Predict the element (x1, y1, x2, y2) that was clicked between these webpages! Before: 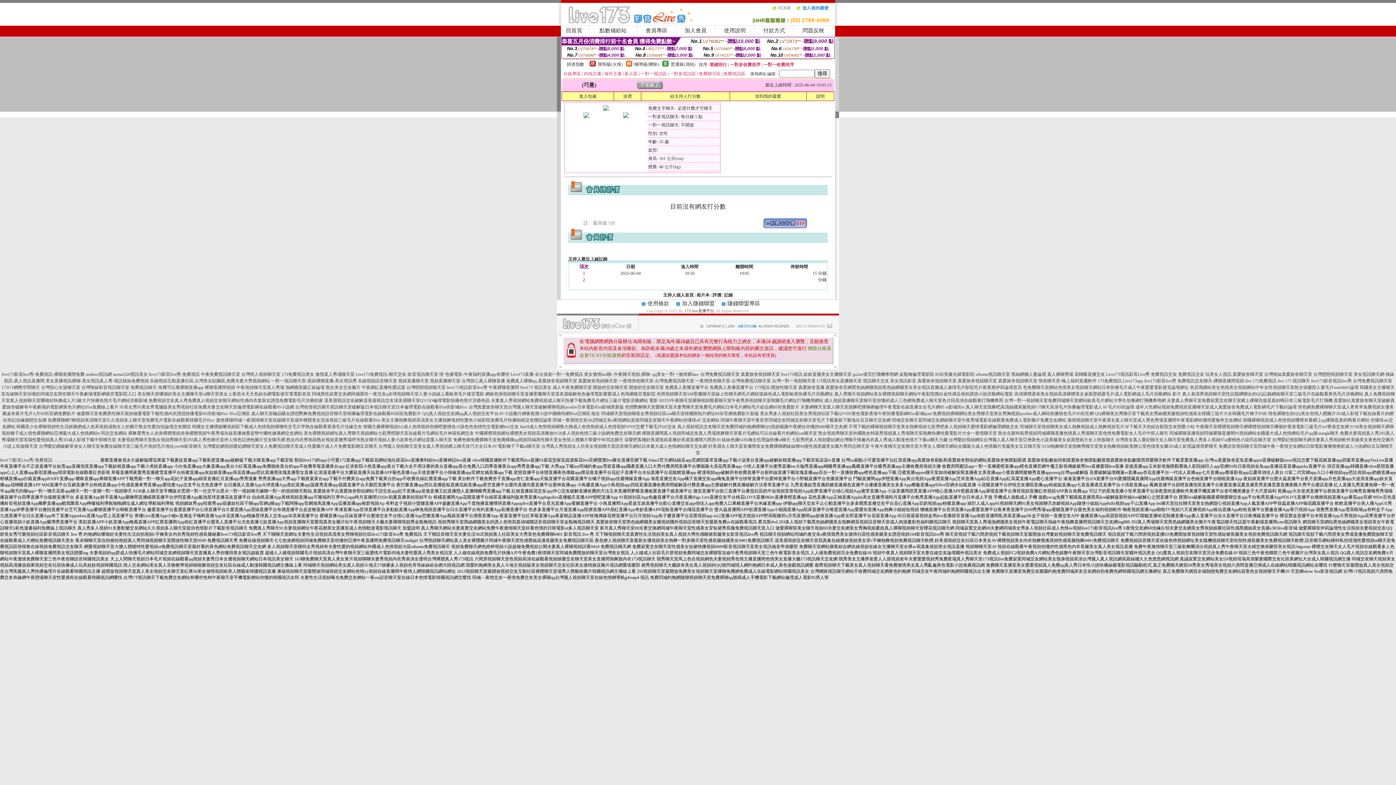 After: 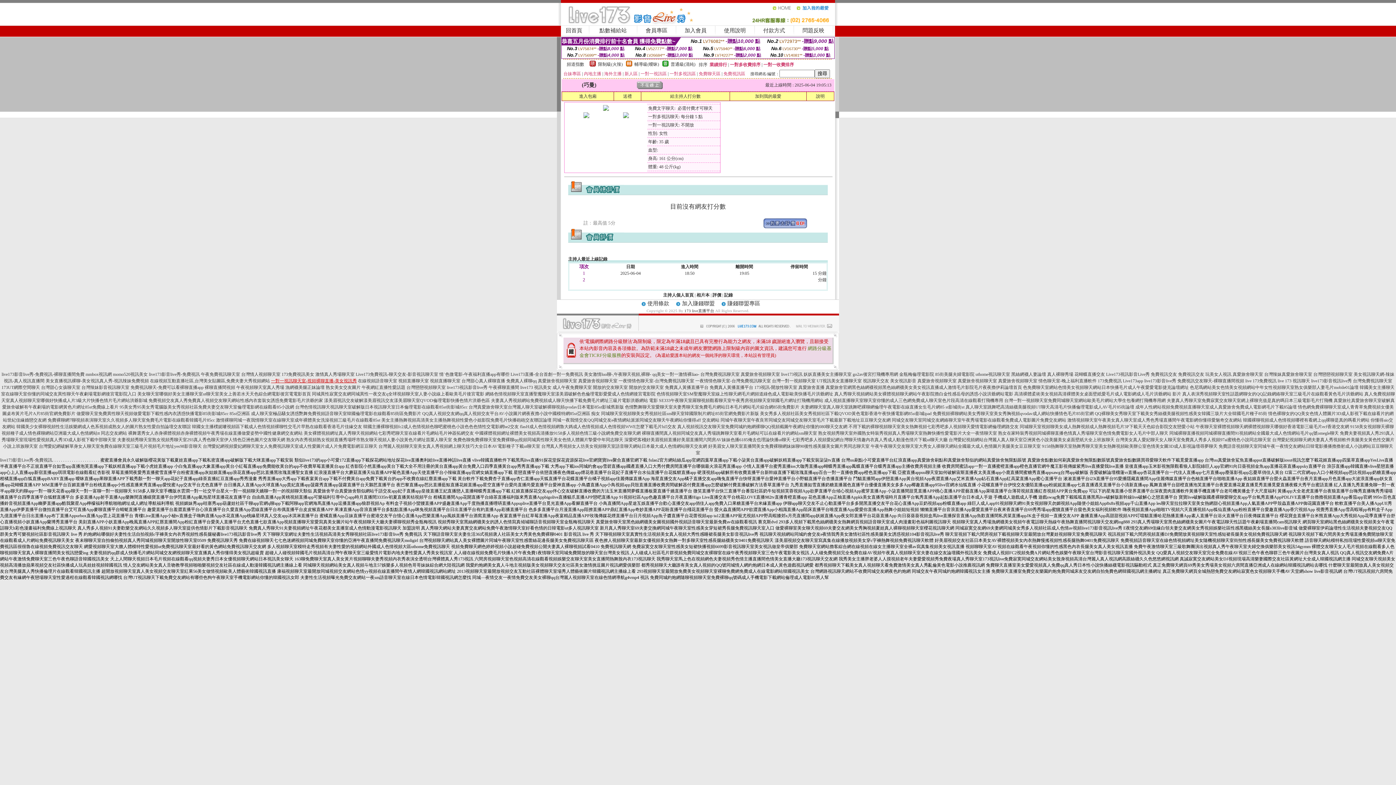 Action: bbox: (271, 378, 356, 383) label: 一對一視訊聊天室-視頻裸聊直播-美女視訊秀